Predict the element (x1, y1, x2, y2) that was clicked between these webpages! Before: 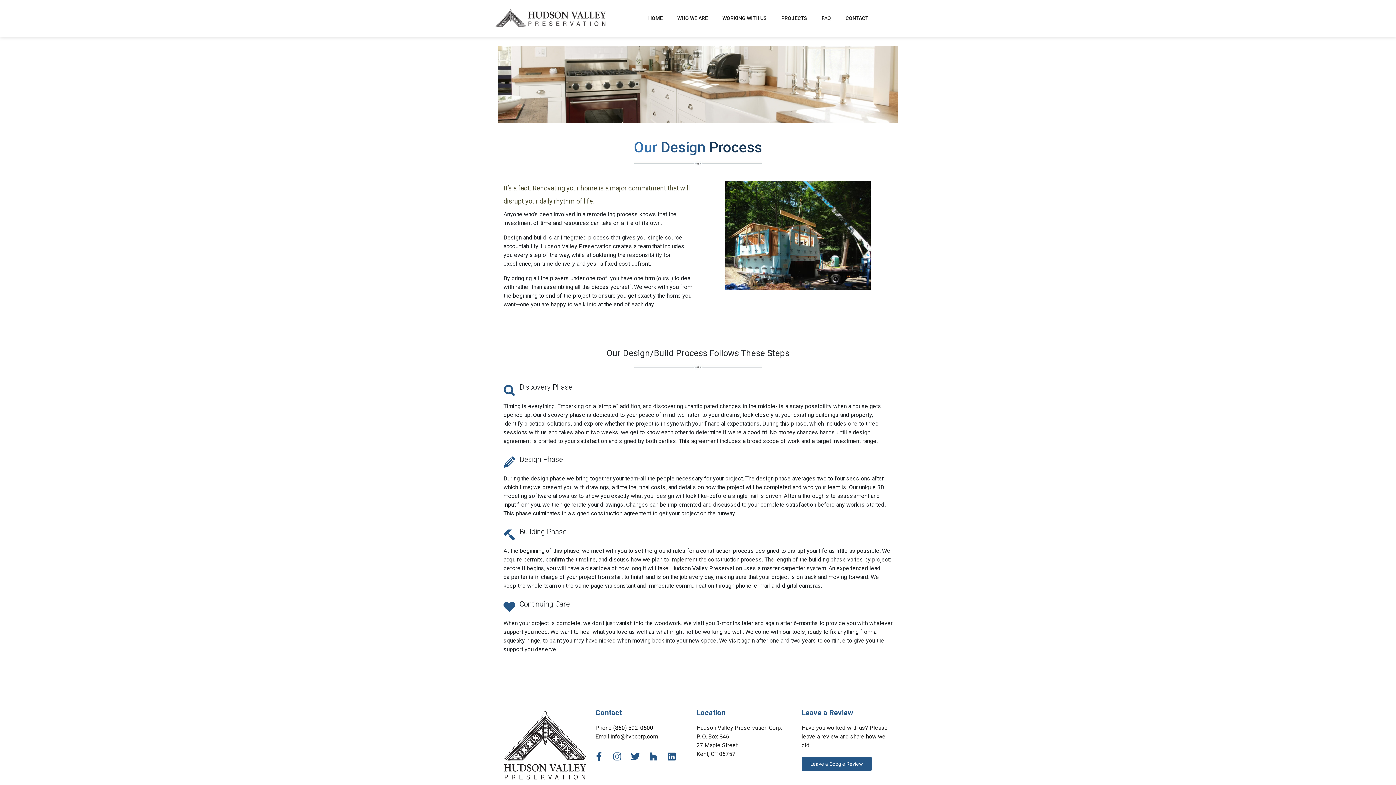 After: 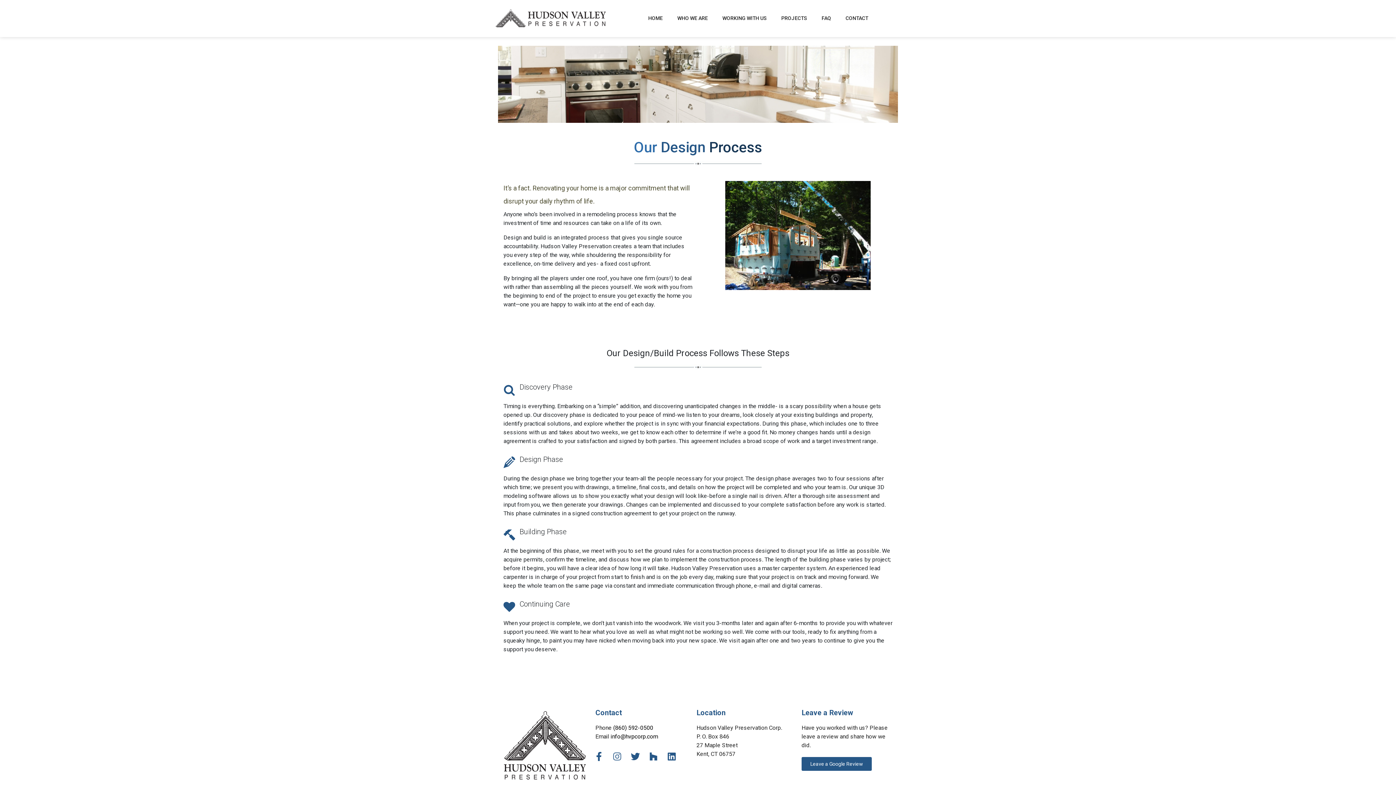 Action: bbox: (608, 747, 626, 766) label: Instagram